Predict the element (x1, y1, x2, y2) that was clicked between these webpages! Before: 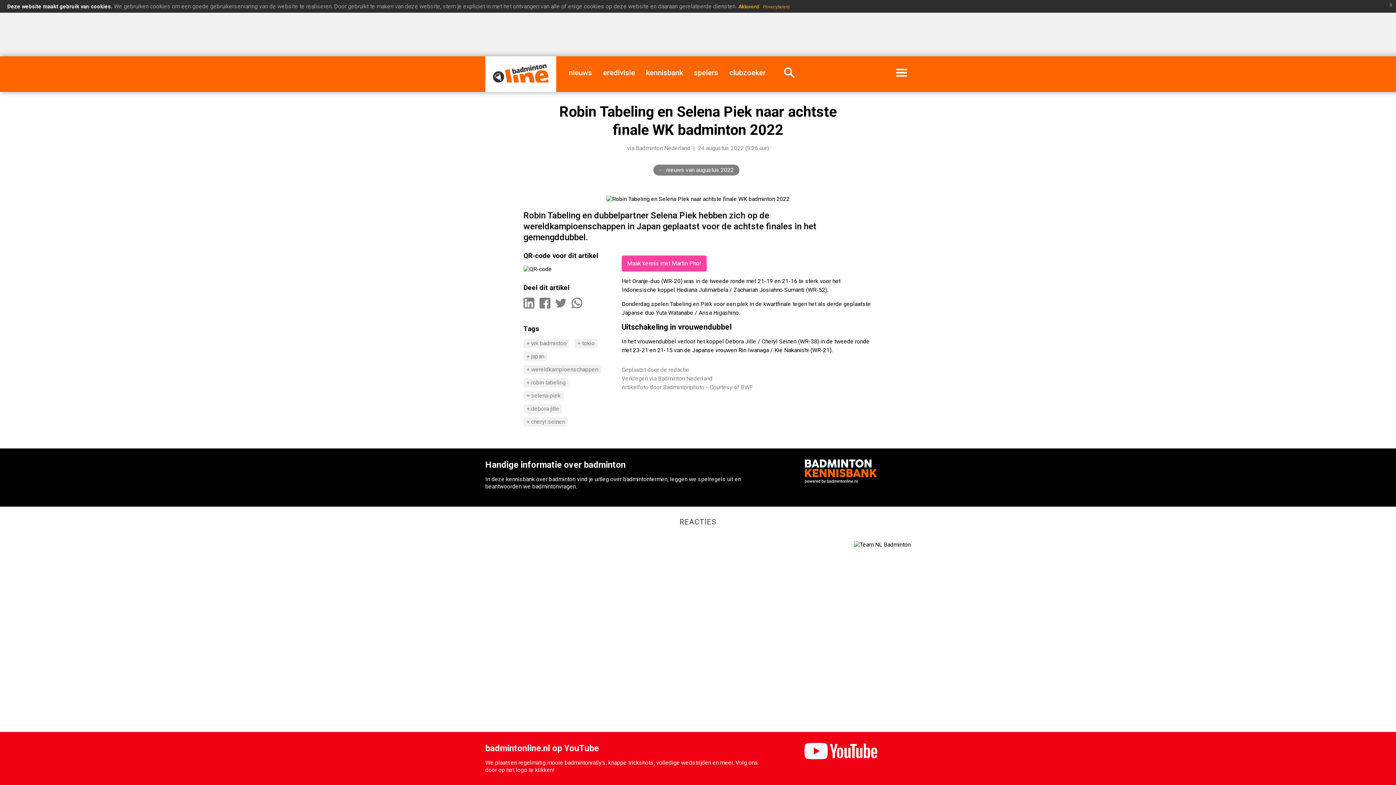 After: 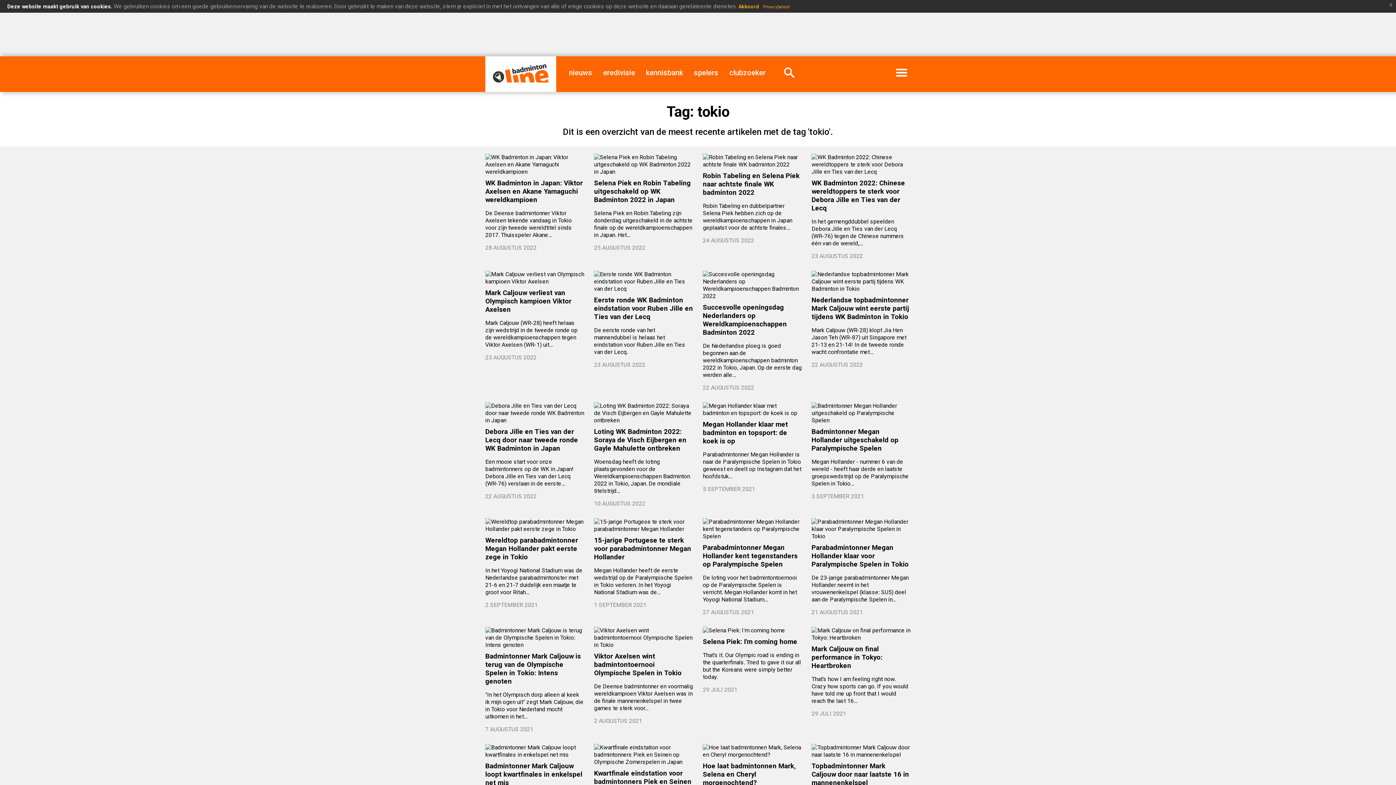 Action: bbox: (577, 340, 594, 346) label: + tokio